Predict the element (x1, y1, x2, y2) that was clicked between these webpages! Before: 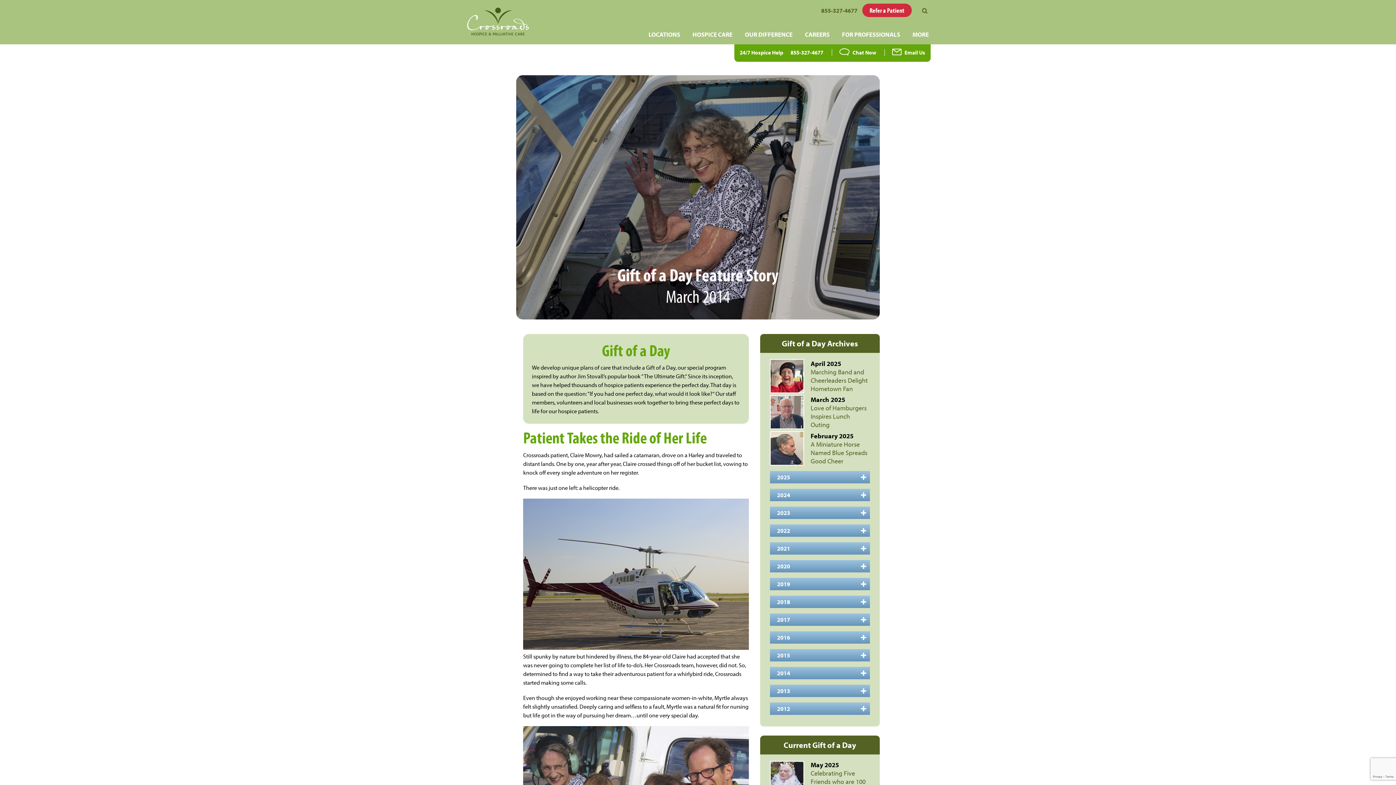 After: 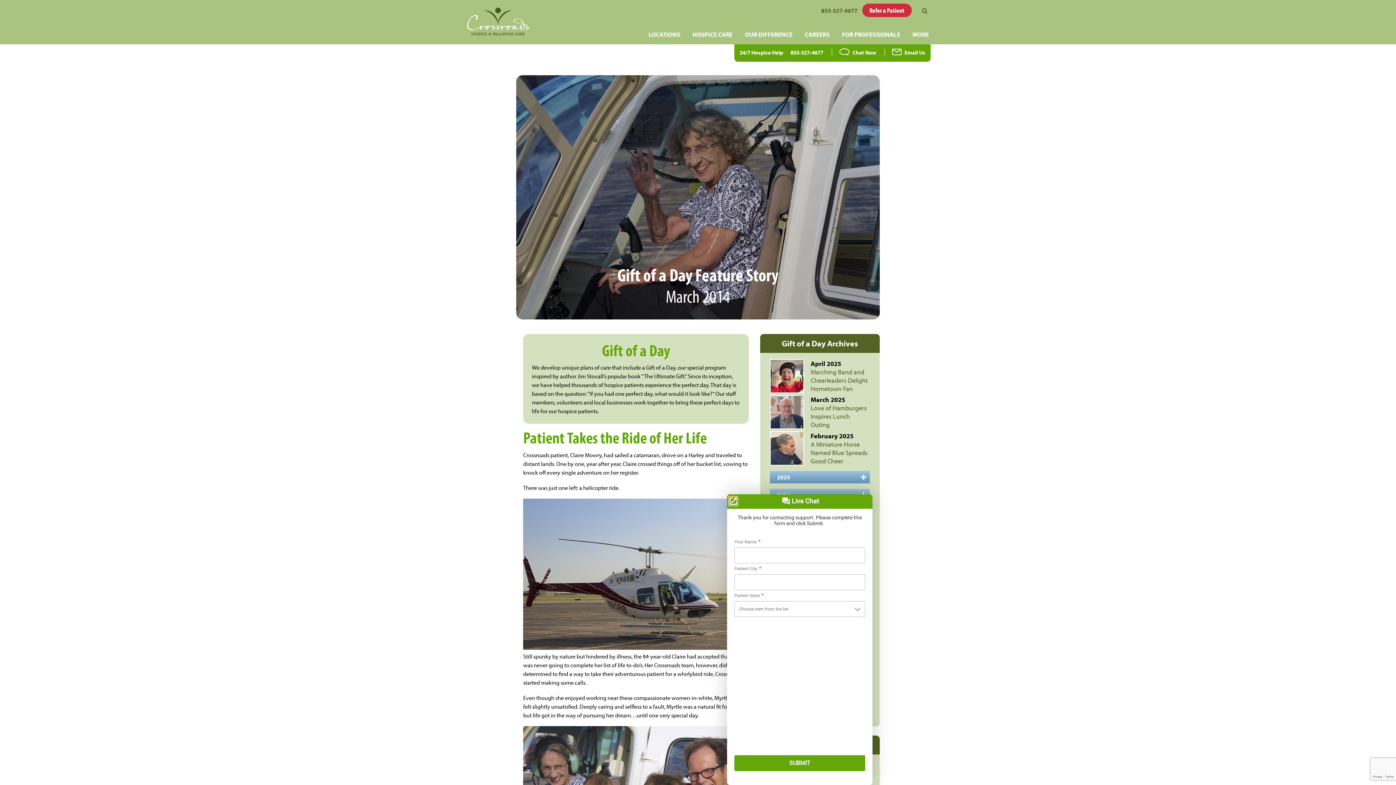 Action: label:  Chat Now  bbox: (831, 49, 884, 56)